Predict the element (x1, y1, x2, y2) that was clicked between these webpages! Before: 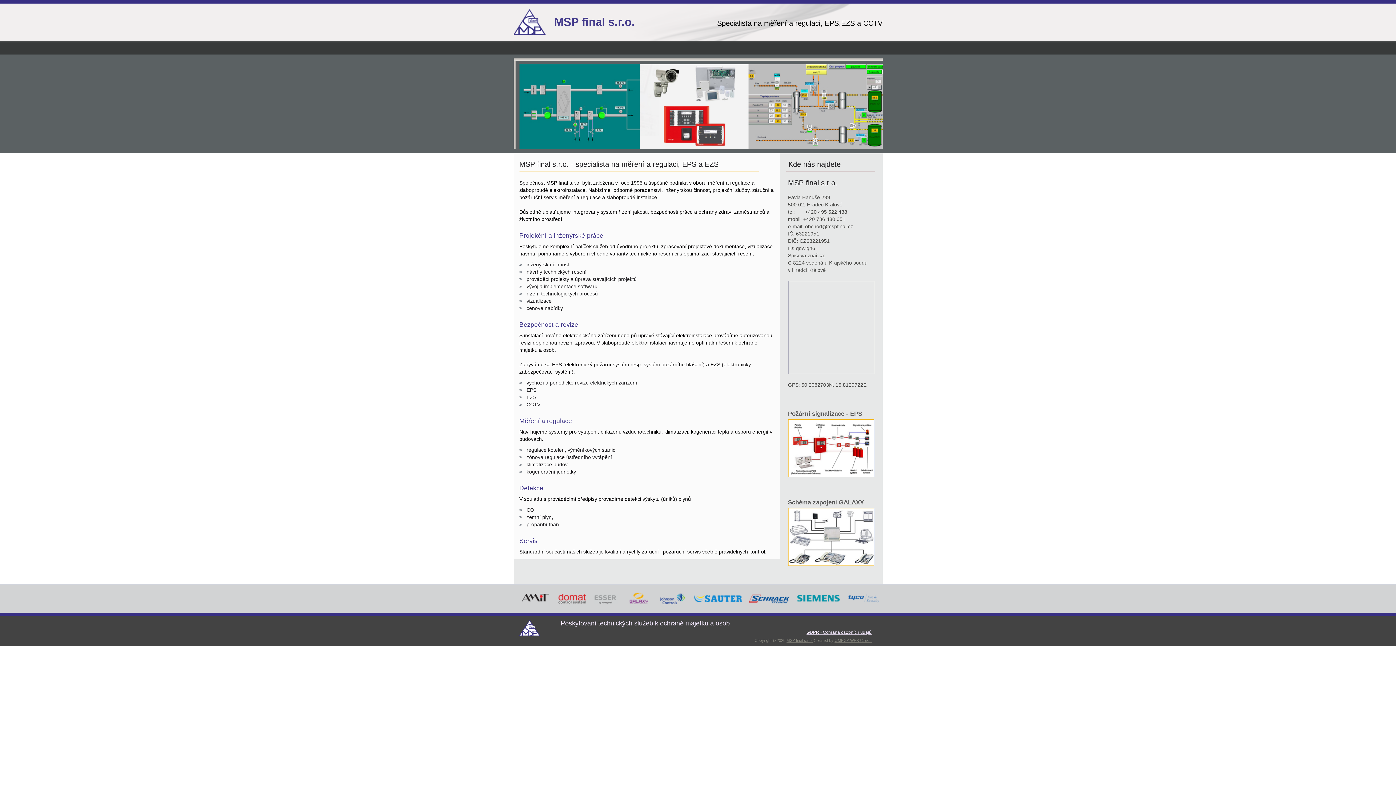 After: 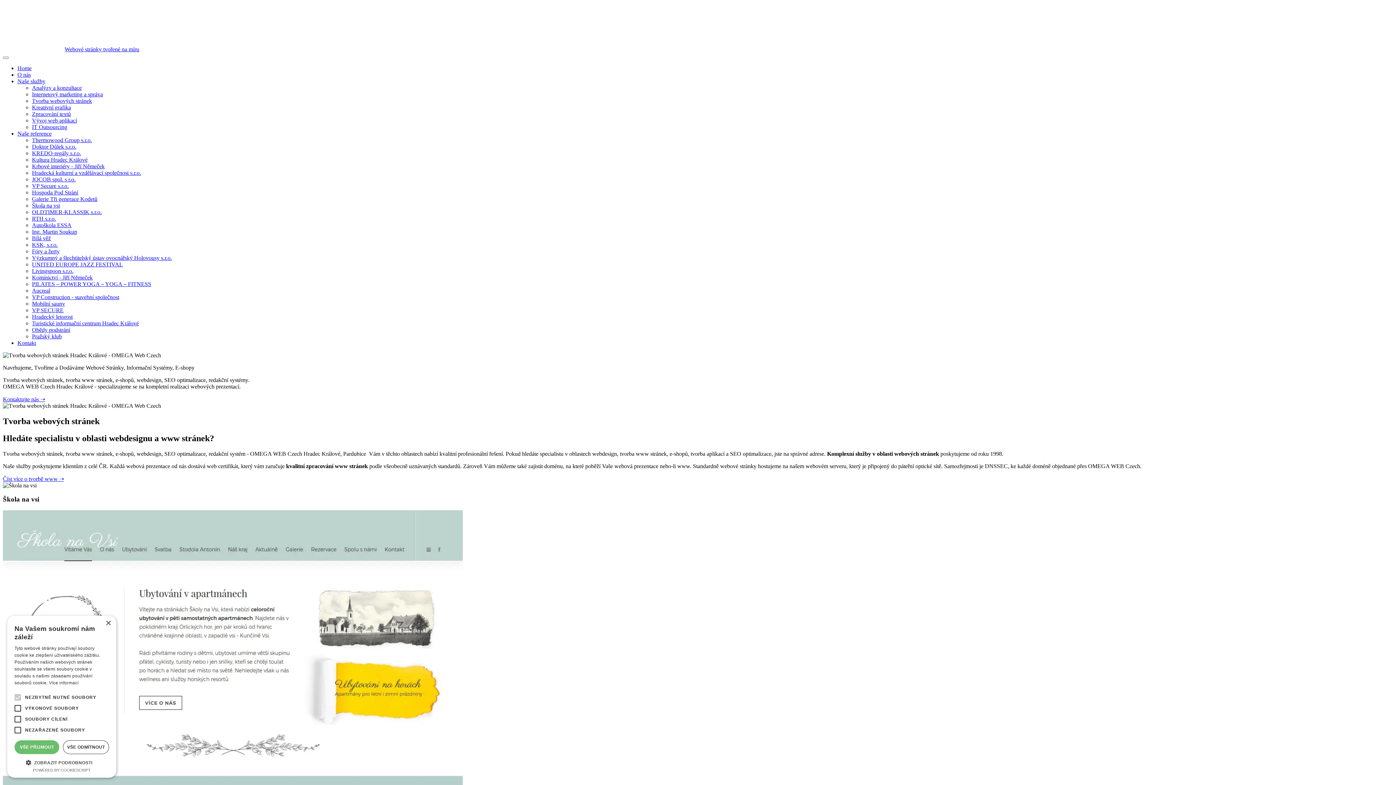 Action: bbox: (834, 638, 871, 642) label: OMEGA WEB Czech